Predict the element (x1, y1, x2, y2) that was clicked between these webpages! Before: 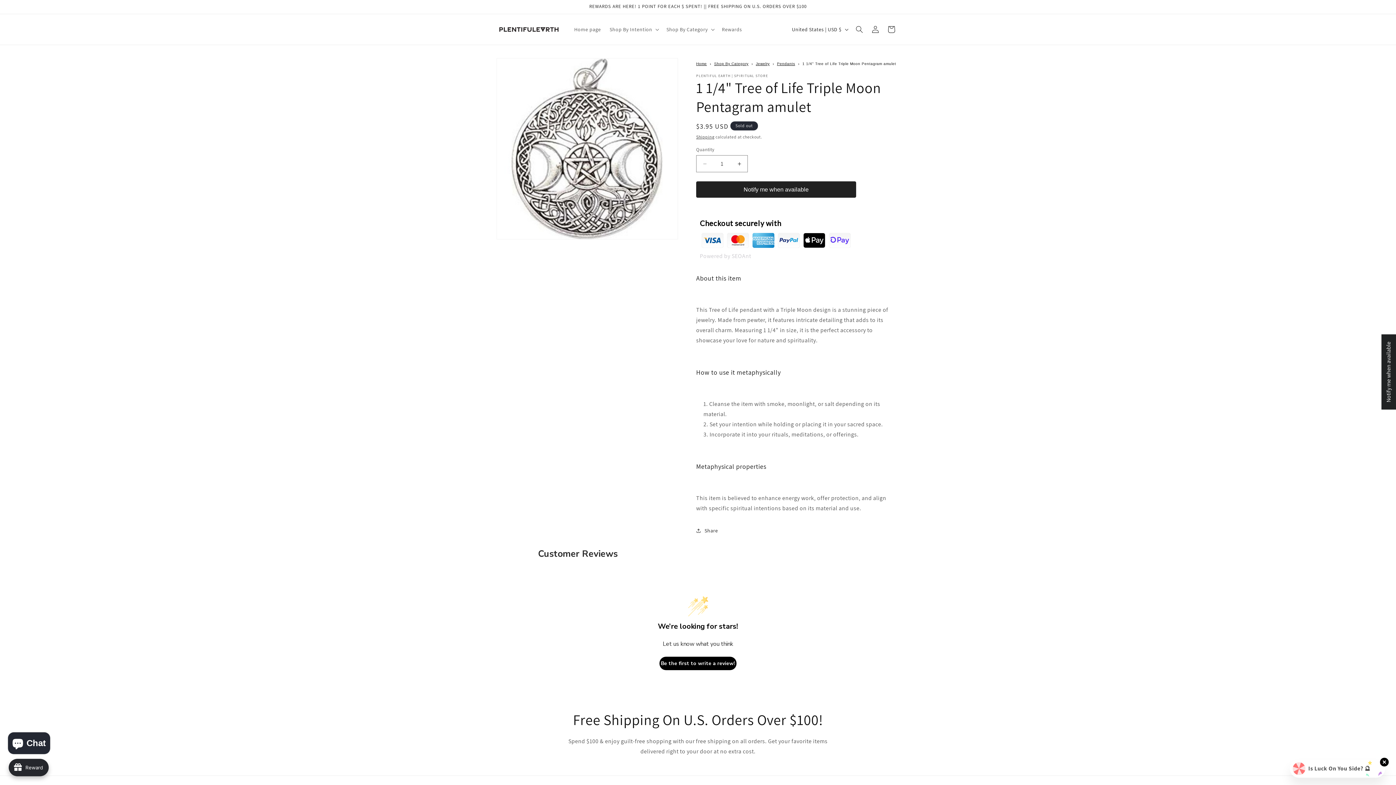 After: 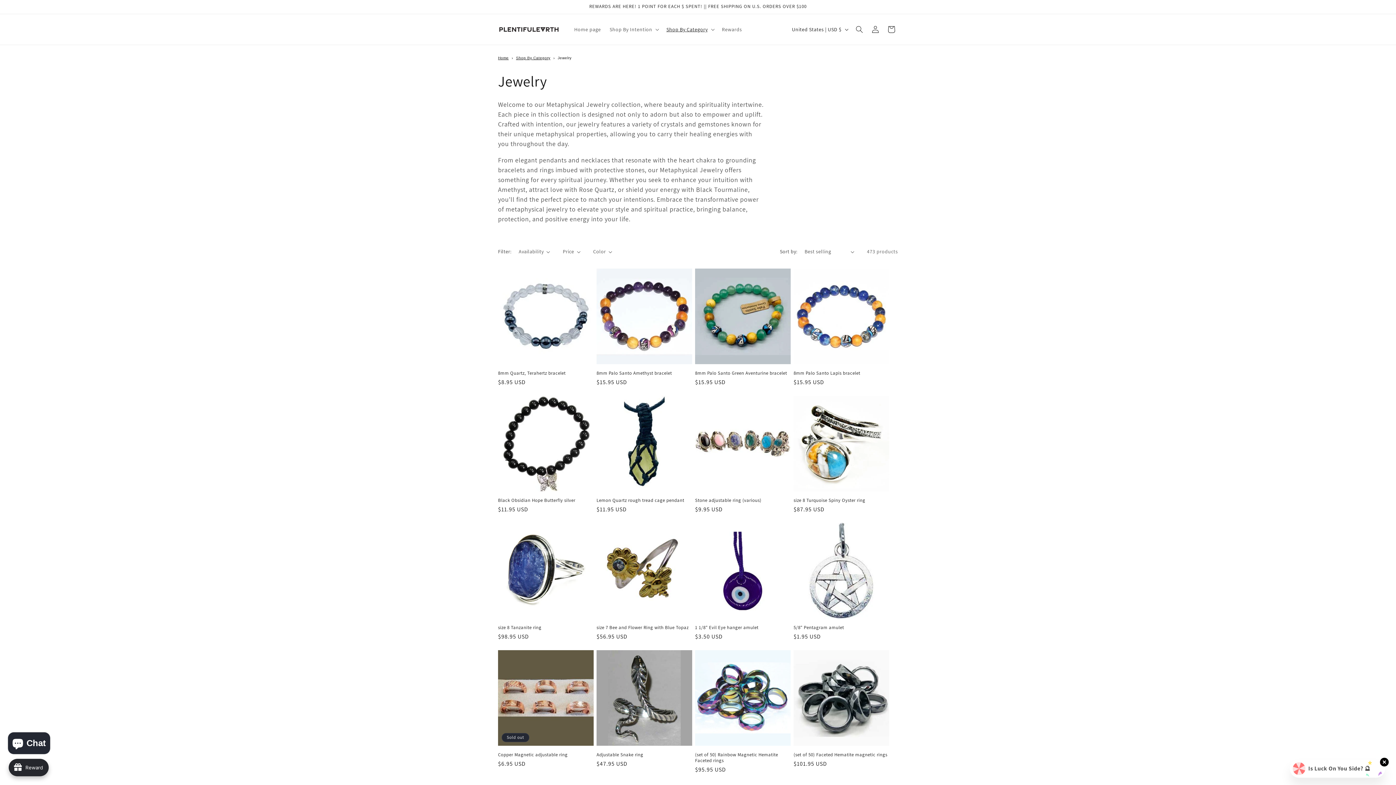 Action: bbox: (756, 61, 769, 65) label: Jewelry